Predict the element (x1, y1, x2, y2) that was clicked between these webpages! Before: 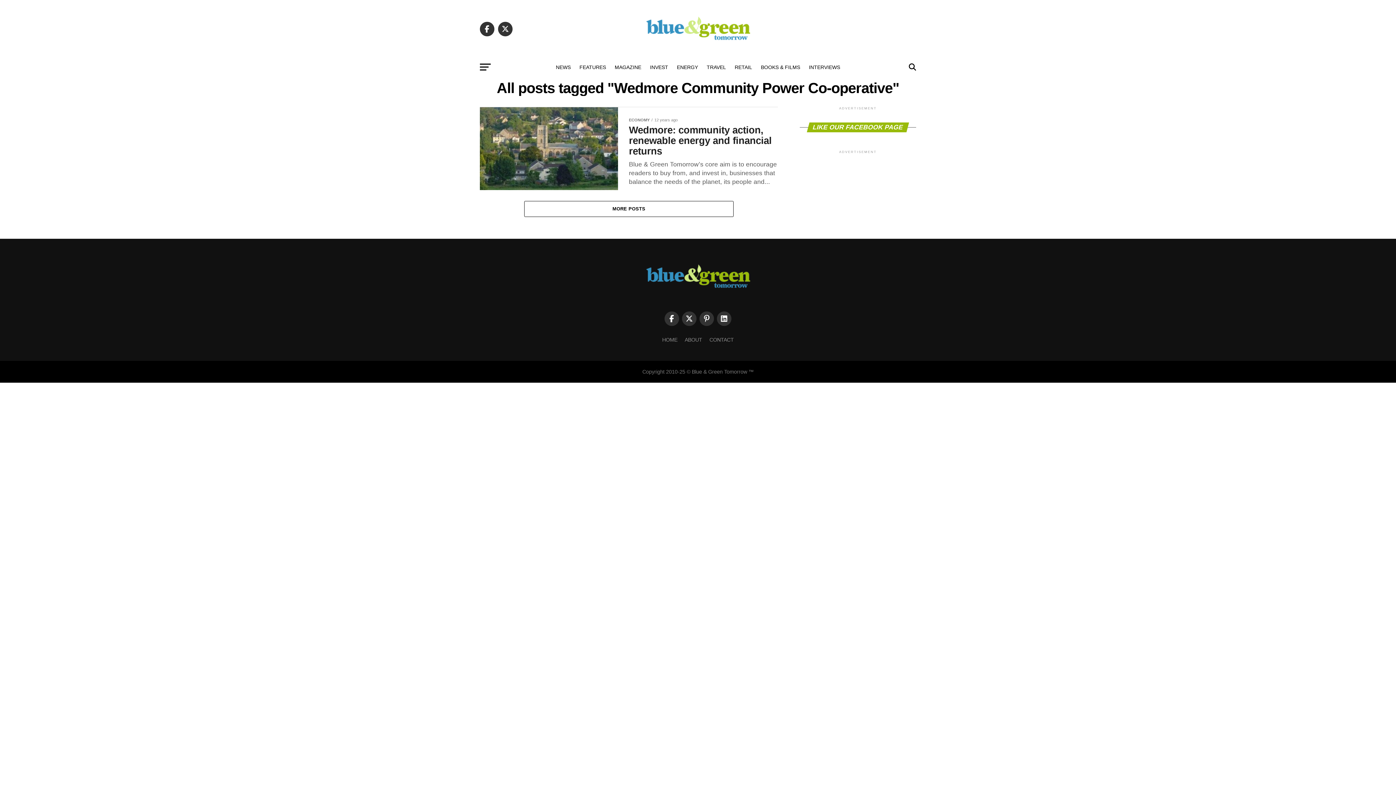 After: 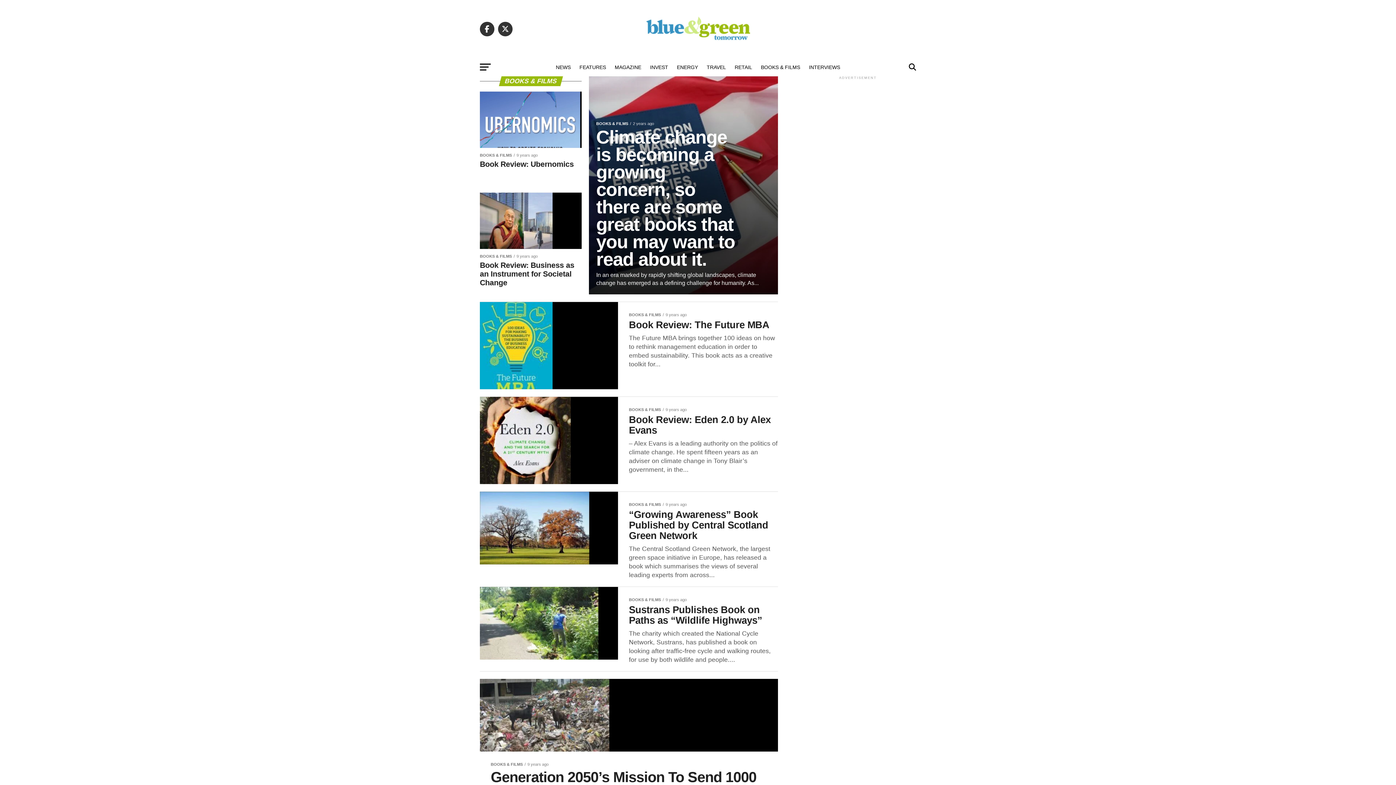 Action: bbox: (756, 58, 804, 76) label: BOOKS & FILMS